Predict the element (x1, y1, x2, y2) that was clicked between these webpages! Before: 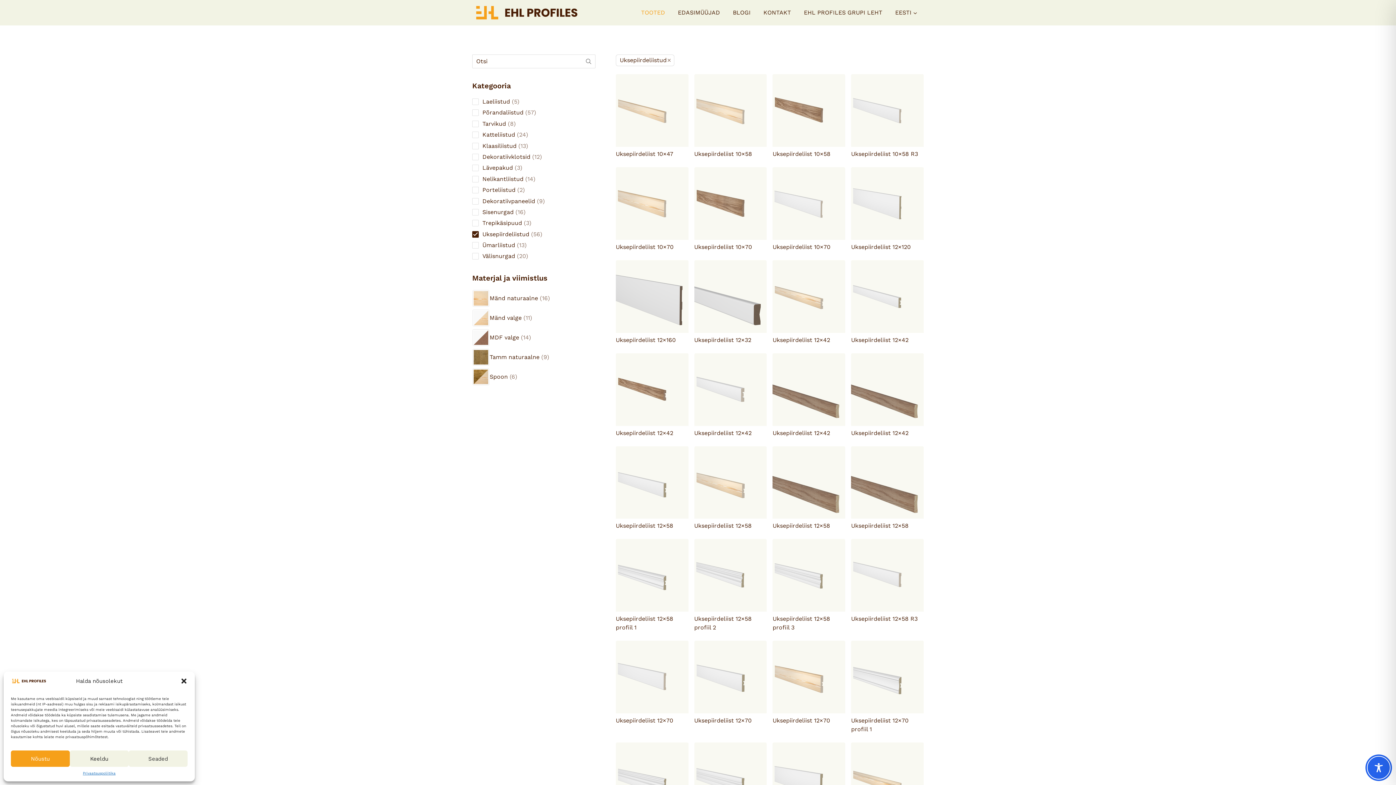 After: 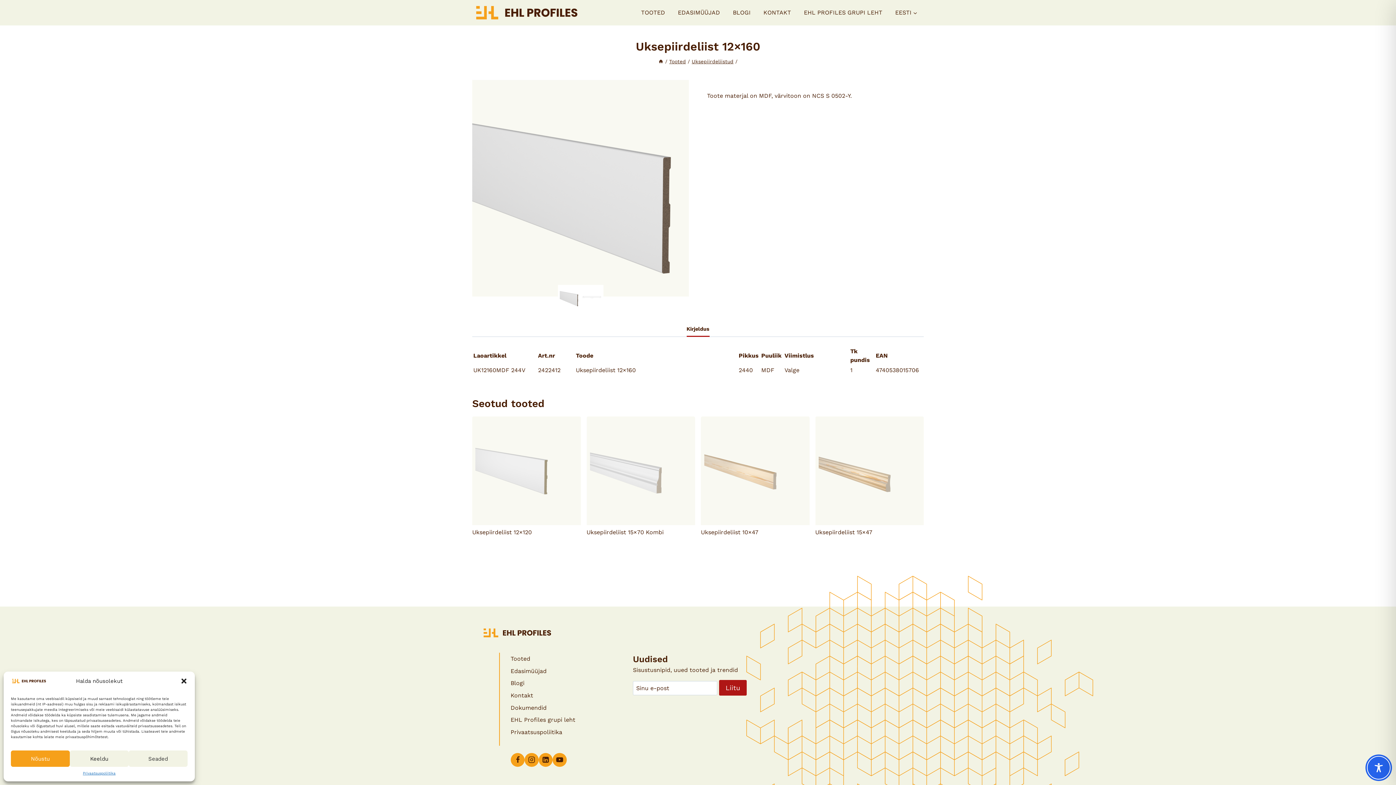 Action: bbox: (615, 336, 675, 343) label: Uksepiirdeliist 12×160